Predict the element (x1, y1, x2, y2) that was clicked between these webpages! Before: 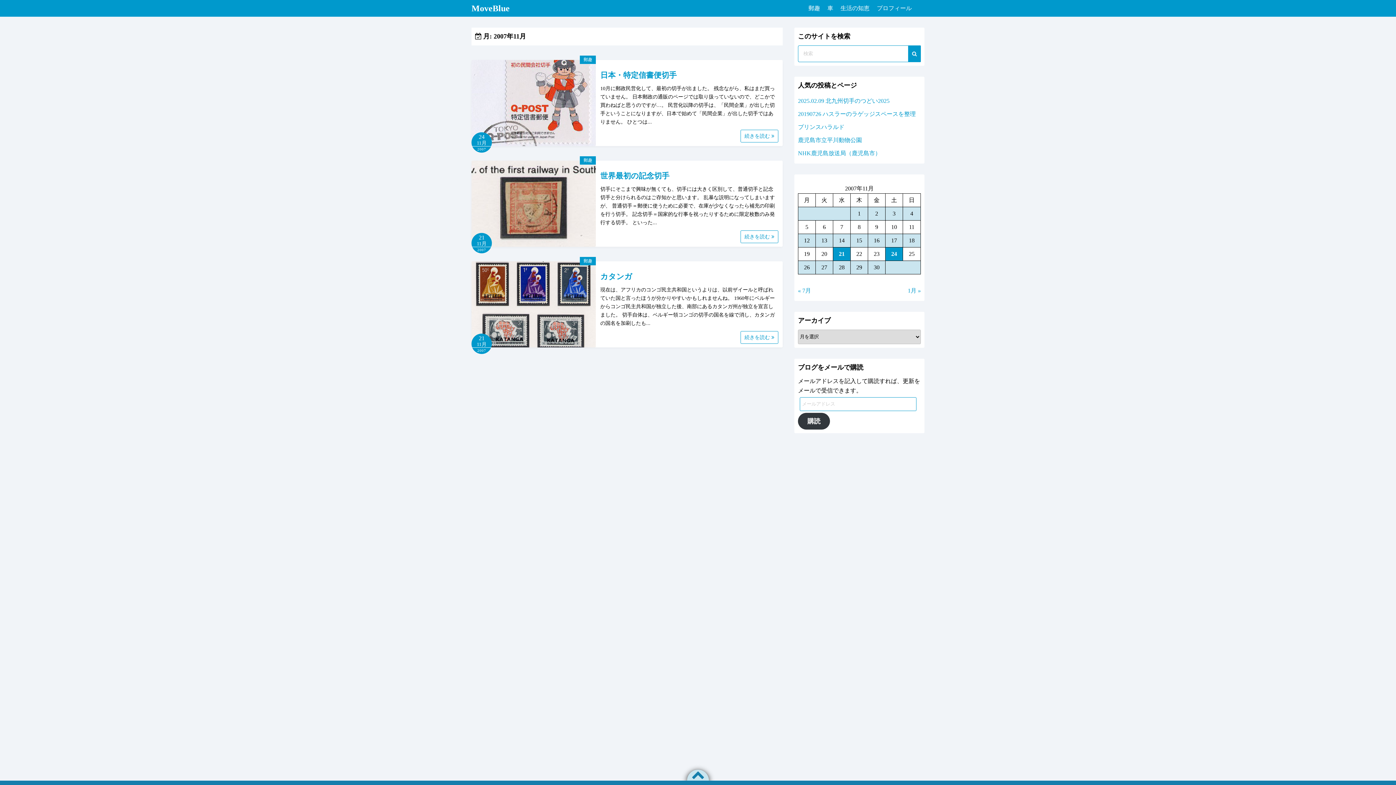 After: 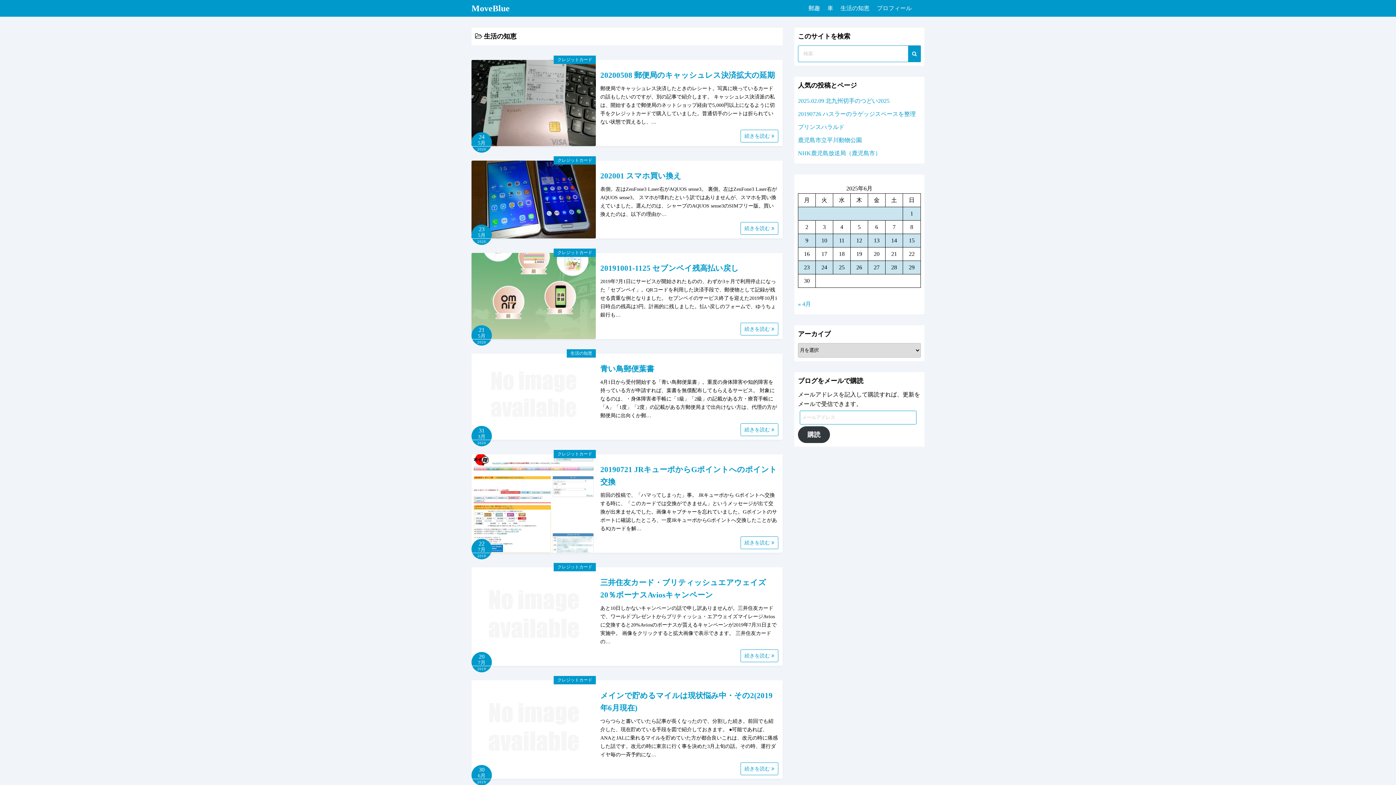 Action: label: 生活の知恵 bbox: (840, 0, 869, 16)